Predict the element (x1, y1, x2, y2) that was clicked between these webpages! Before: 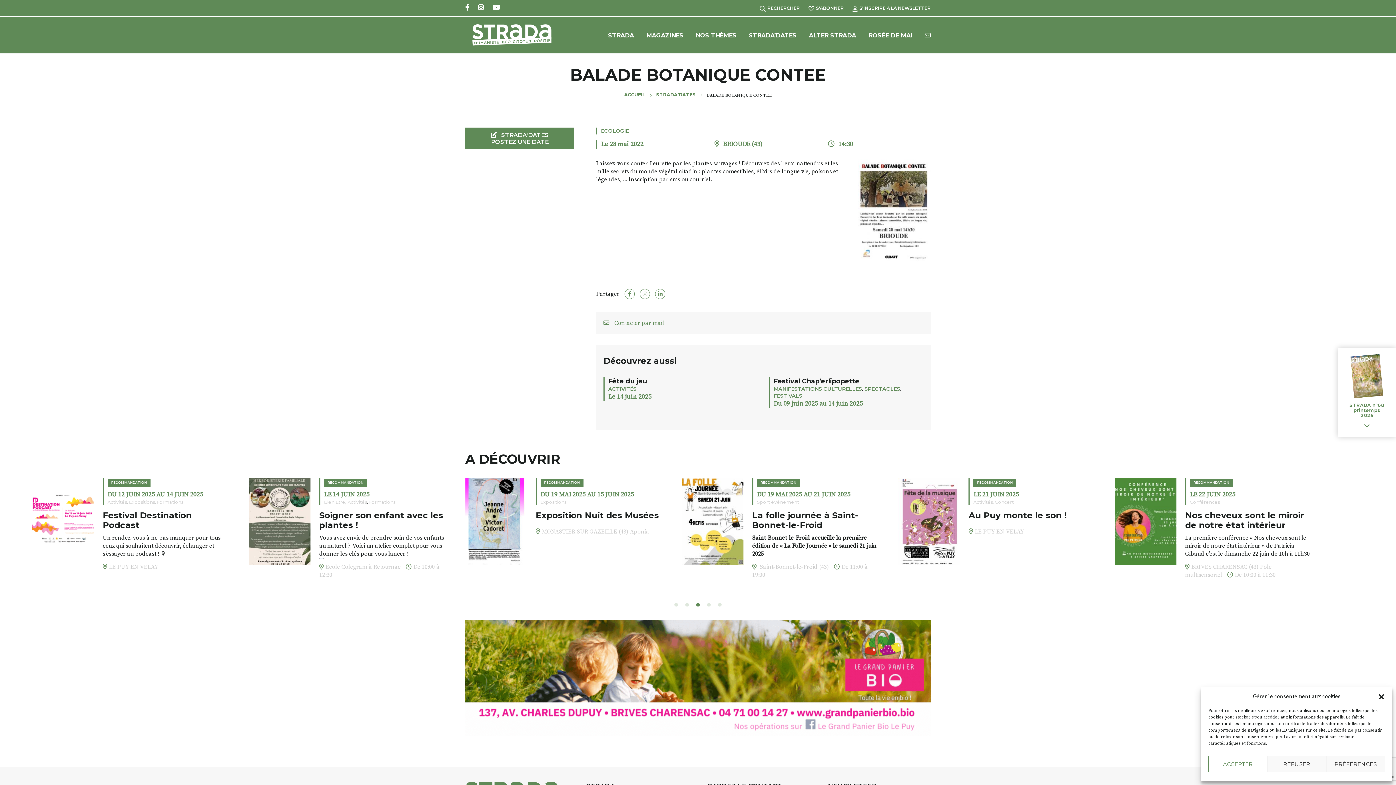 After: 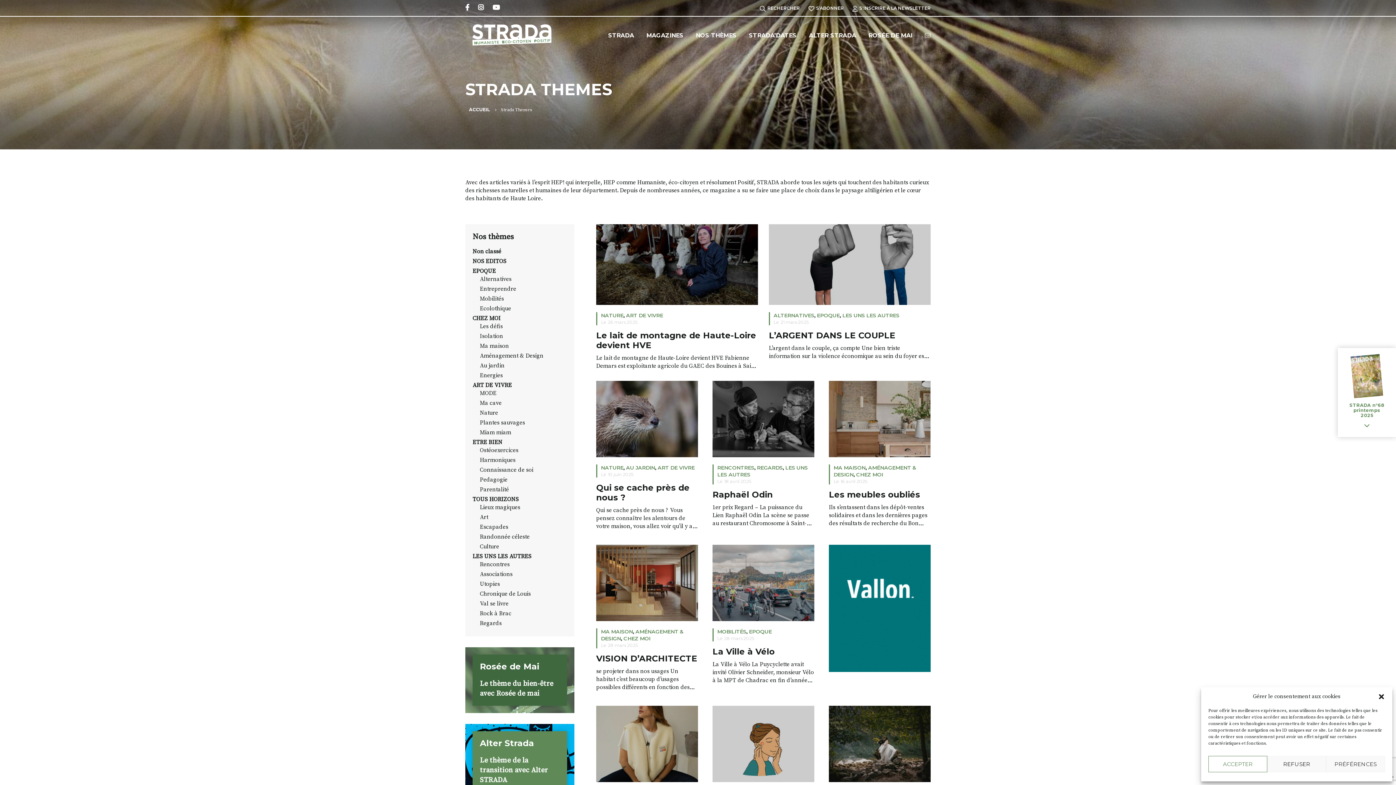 Action: bbox: (696, 25, 736, 45) label: NOS THÈMES